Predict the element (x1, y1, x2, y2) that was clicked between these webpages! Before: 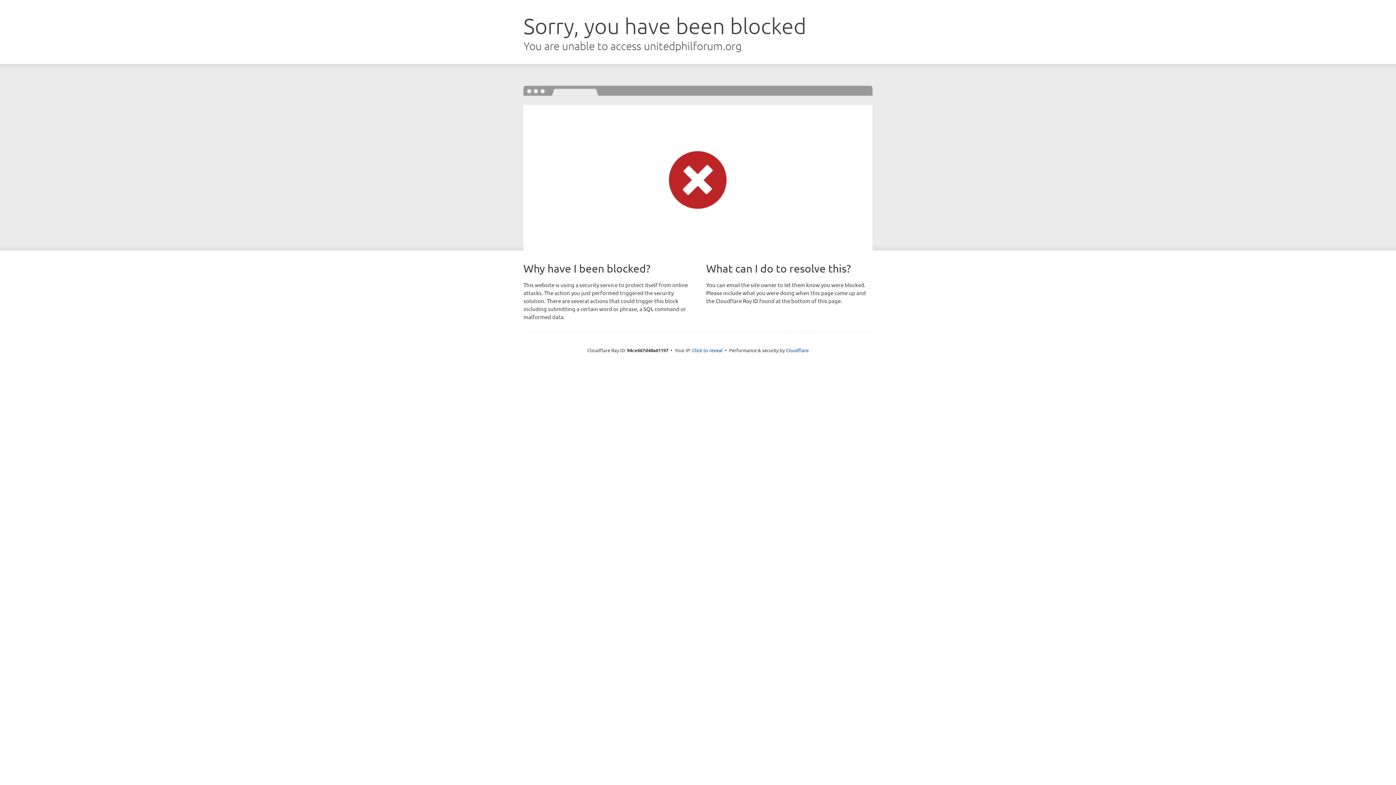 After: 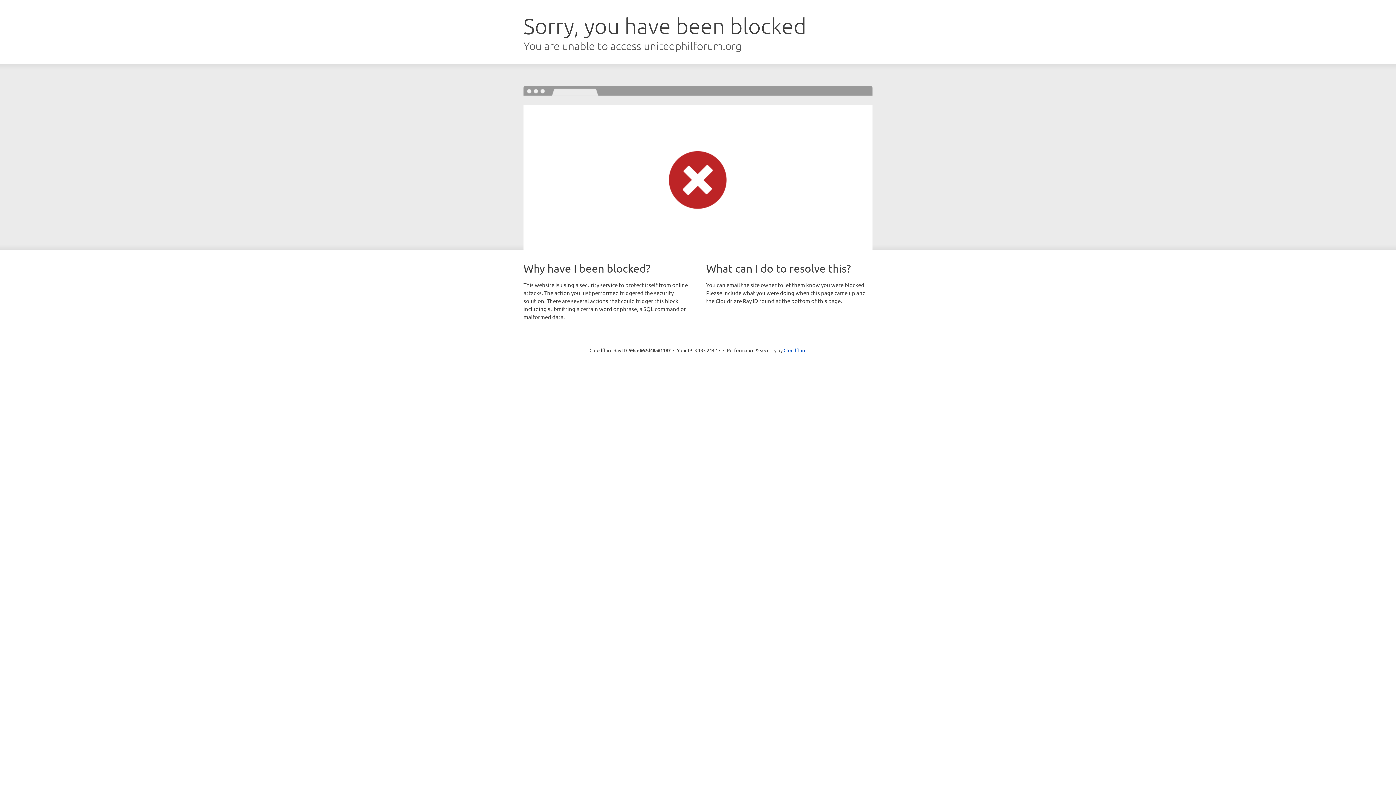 Action: label: Click to reveal bbox: (692, 346, 722, 353)